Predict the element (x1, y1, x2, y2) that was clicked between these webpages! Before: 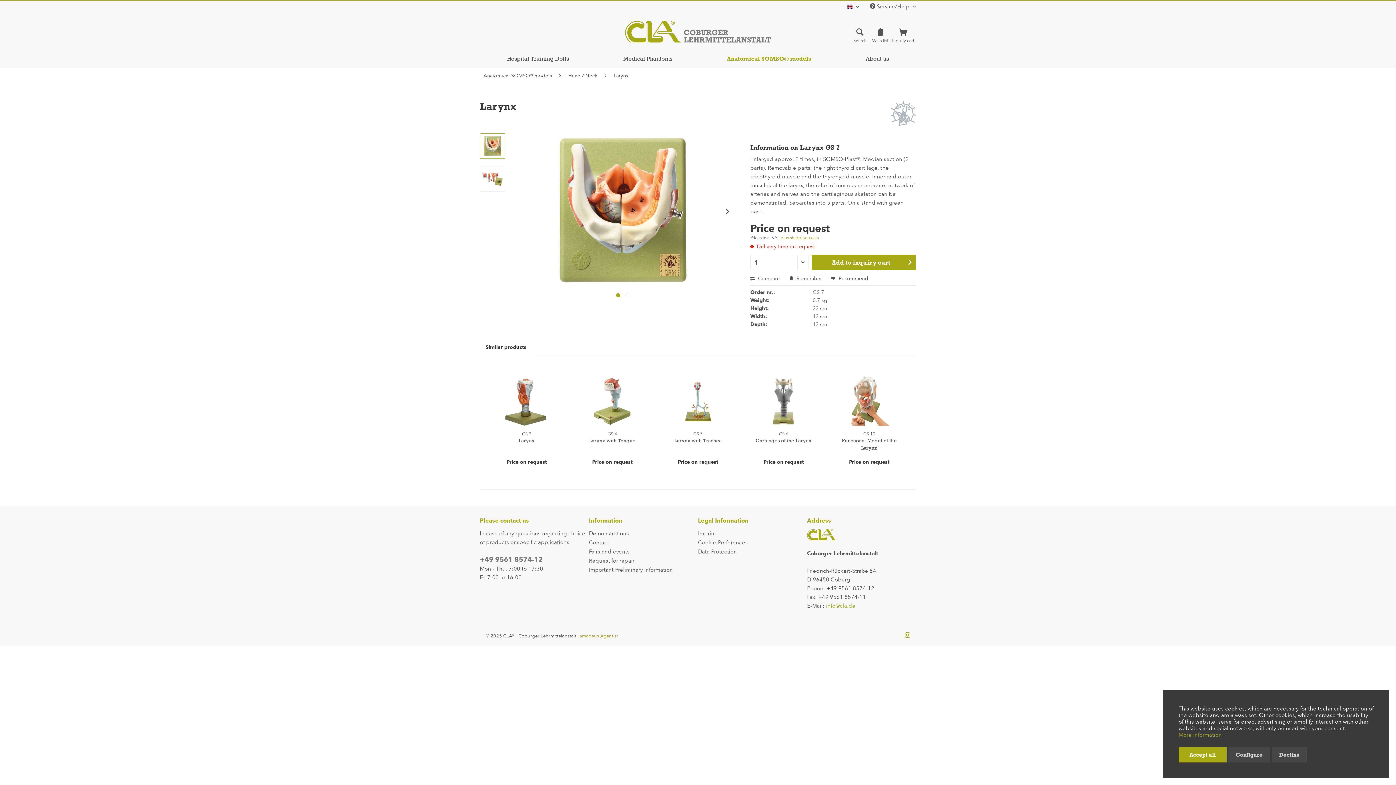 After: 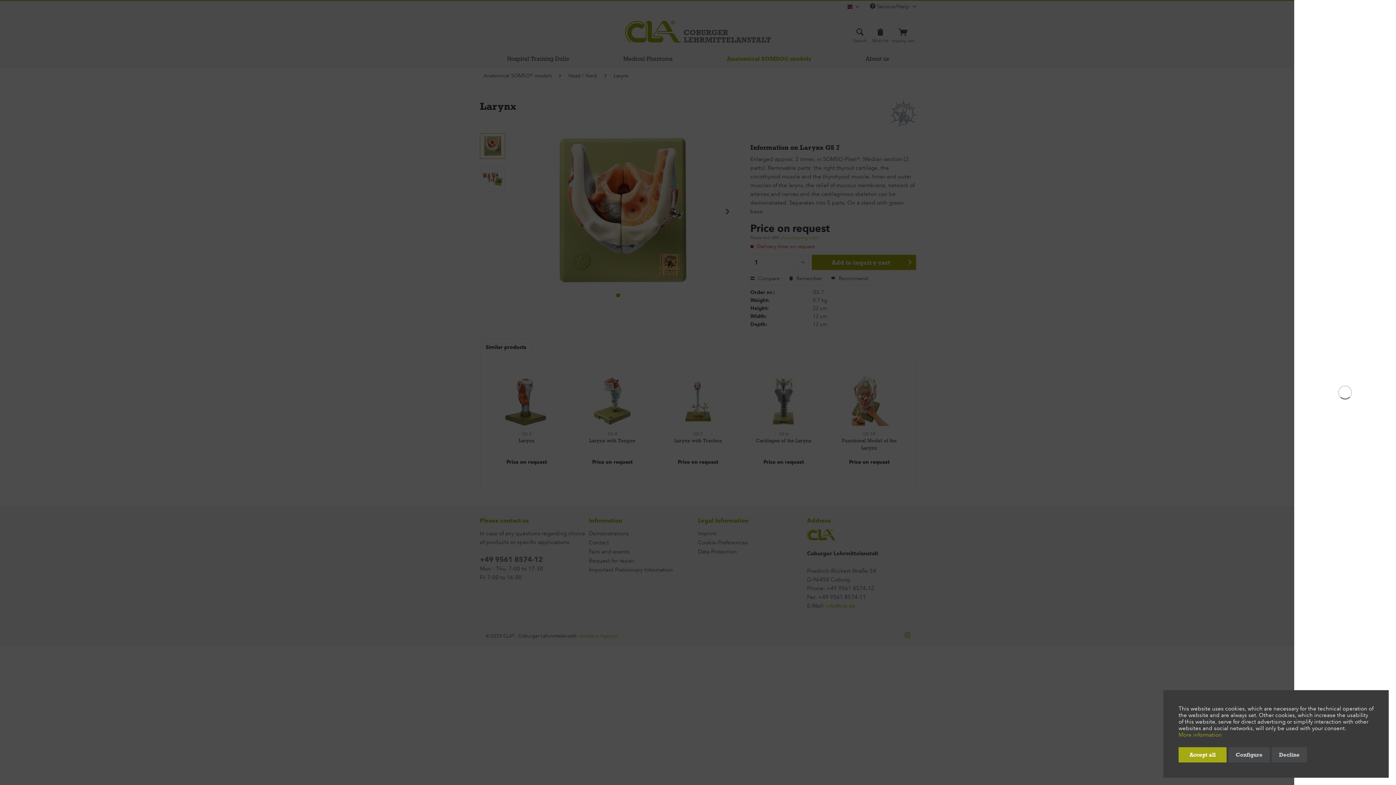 Action: label: Add to inquiry cart bbox: (811, 254, 916, 270)